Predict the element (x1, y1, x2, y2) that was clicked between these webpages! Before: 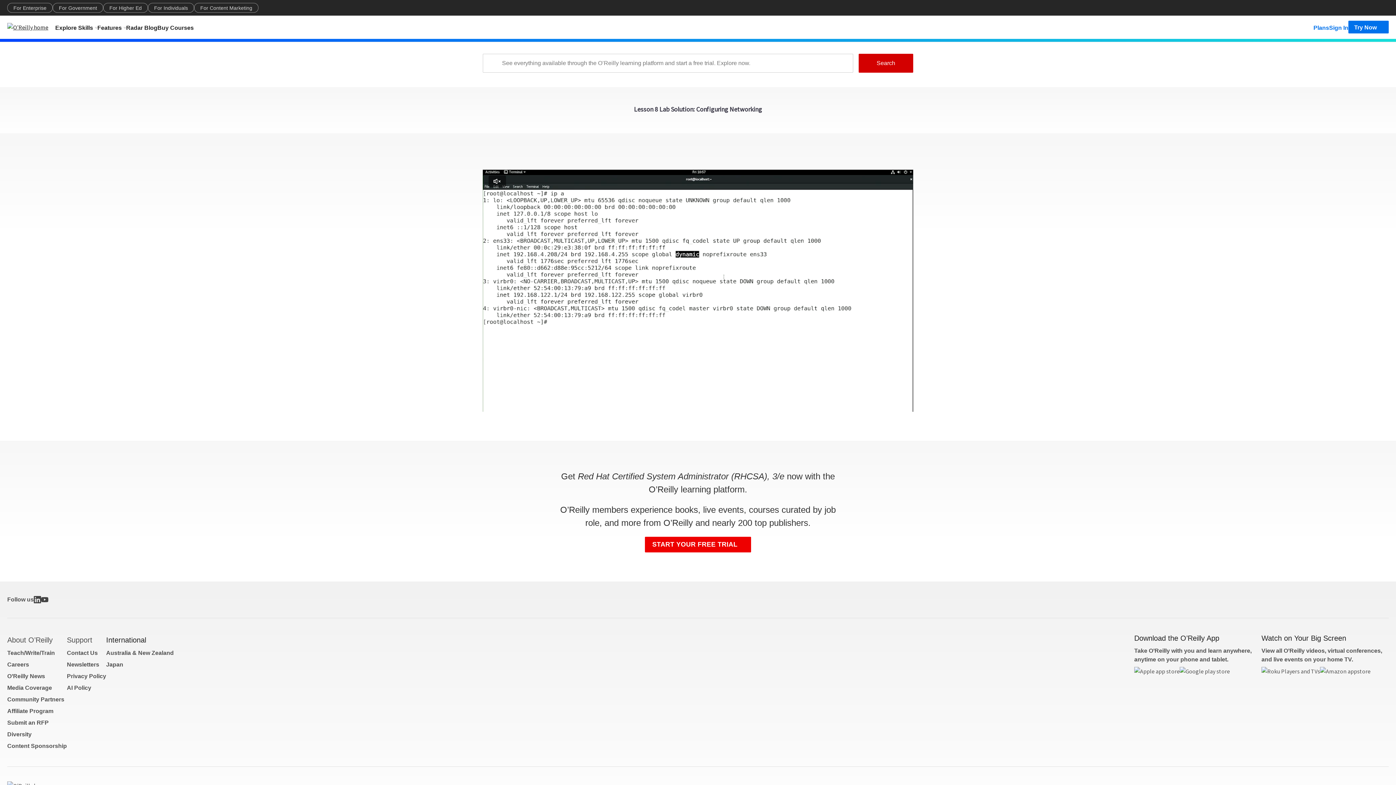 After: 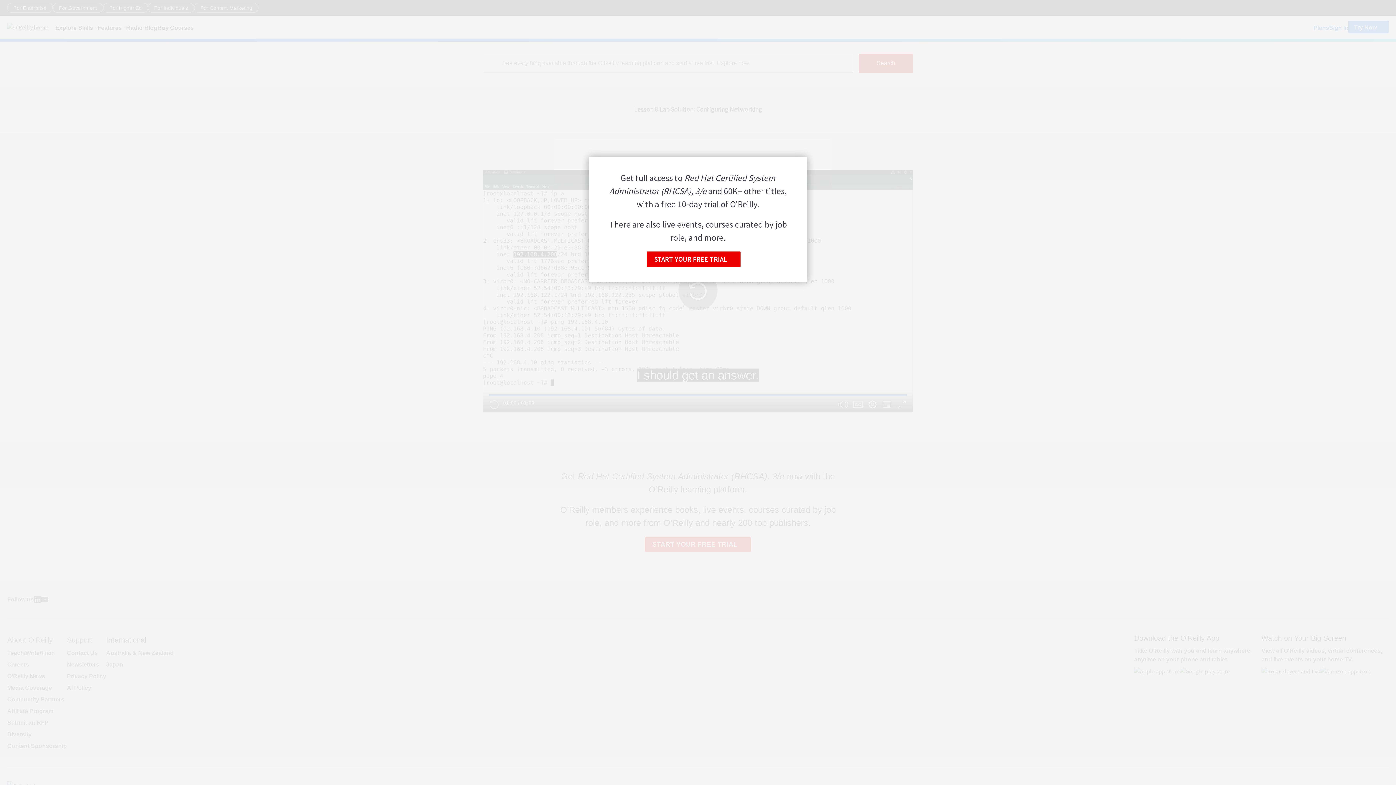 Action: bbox: (852, 398, 864, 410) label: Enable Captions